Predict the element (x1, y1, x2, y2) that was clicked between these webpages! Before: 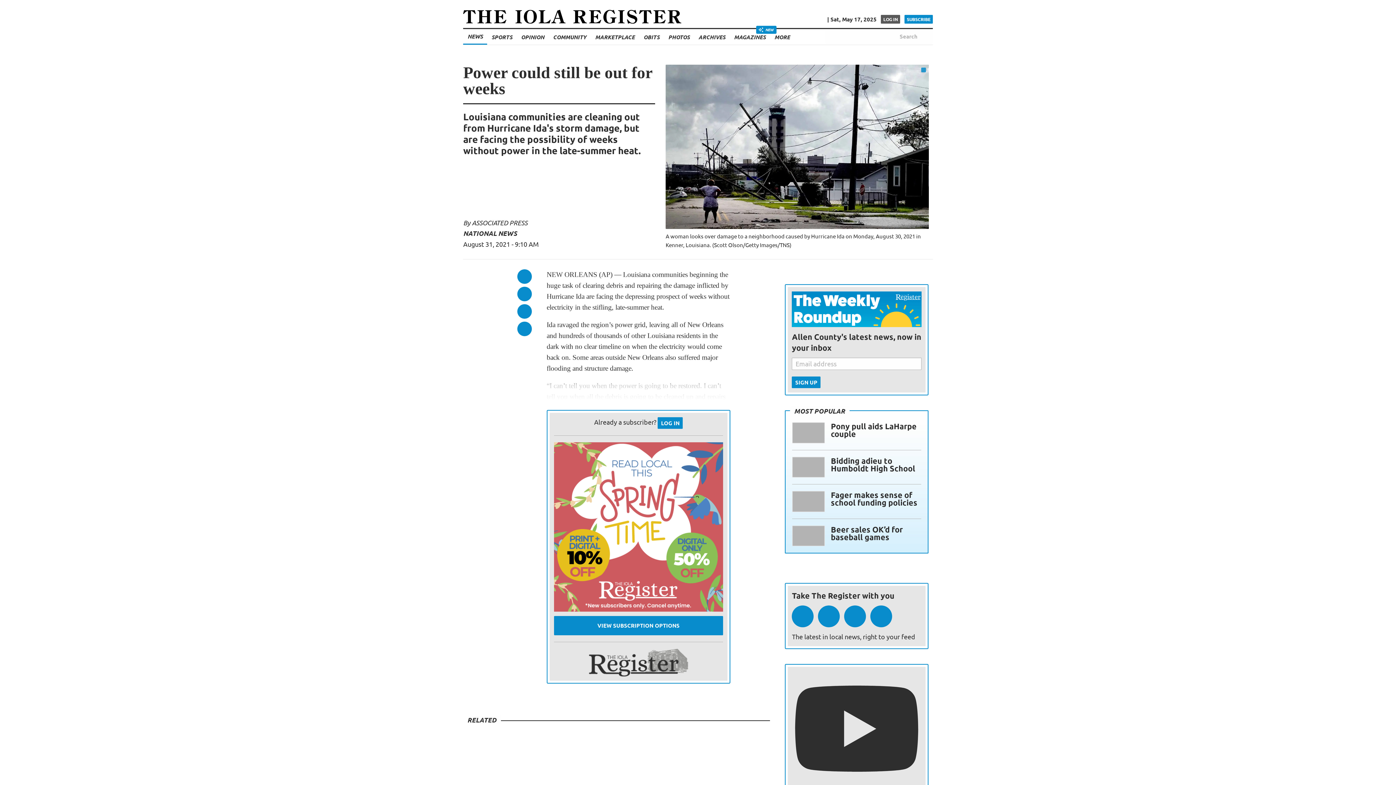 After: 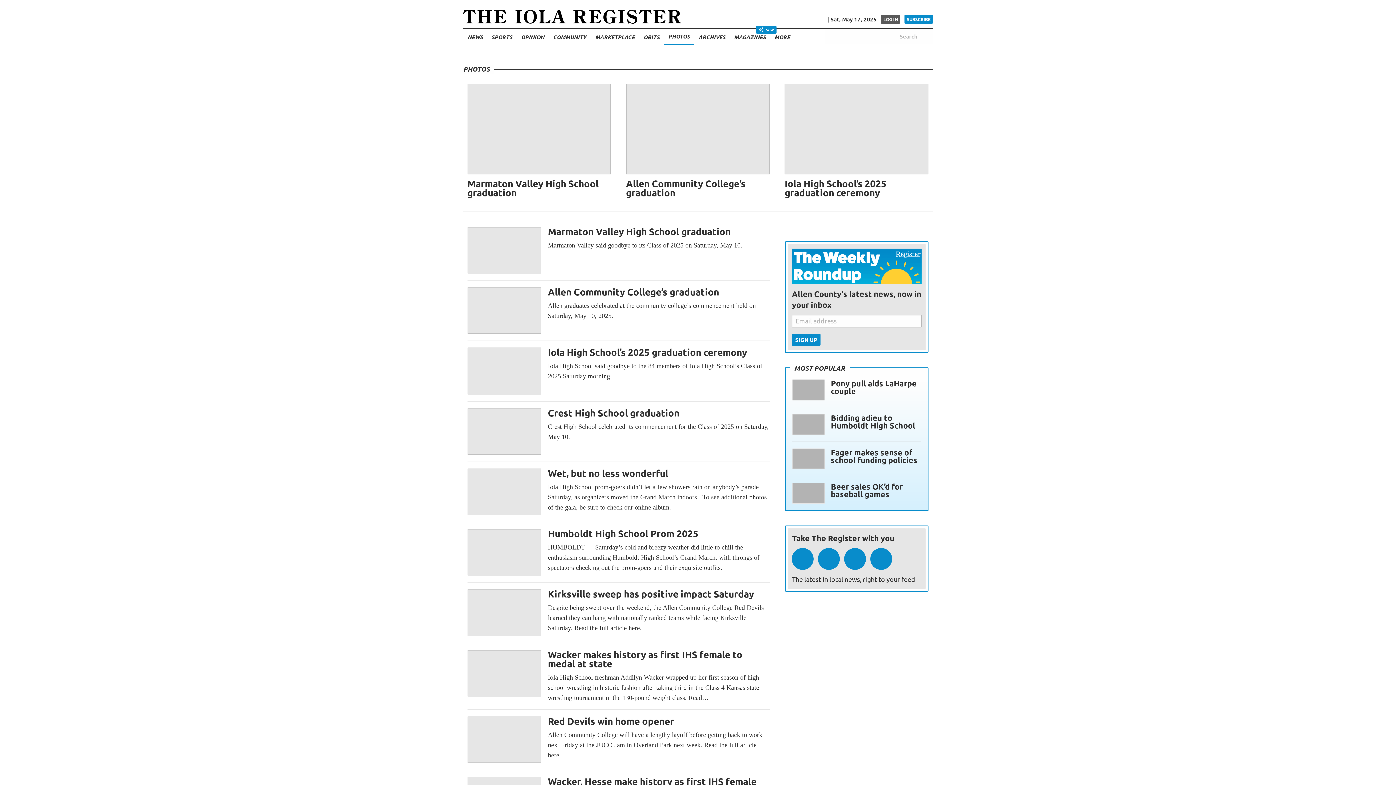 Action: label: PHOTOS bbox: (668, 29, 689, 44)